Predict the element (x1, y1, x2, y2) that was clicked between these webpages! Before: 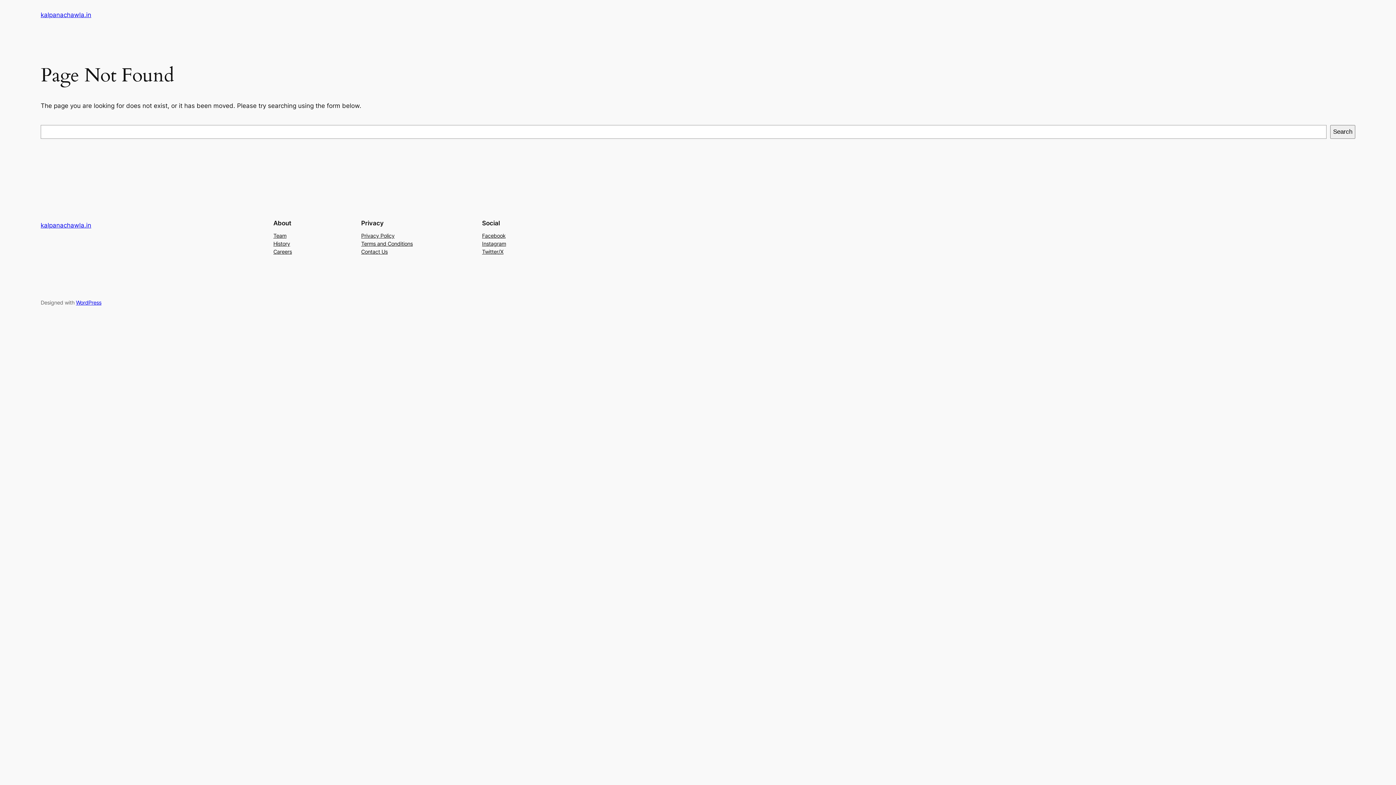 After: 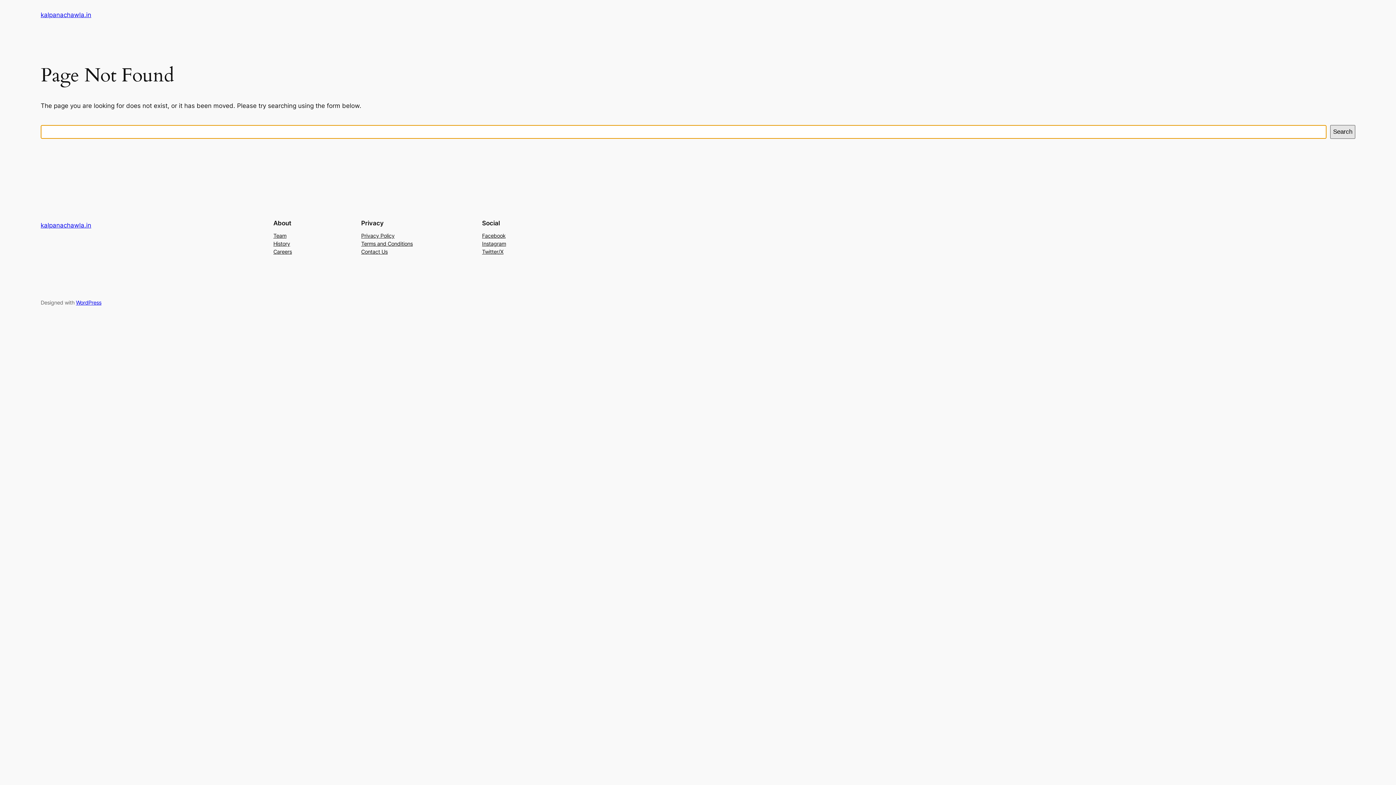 Action: bbox: (1330, 125, 1355, 138) label: Search